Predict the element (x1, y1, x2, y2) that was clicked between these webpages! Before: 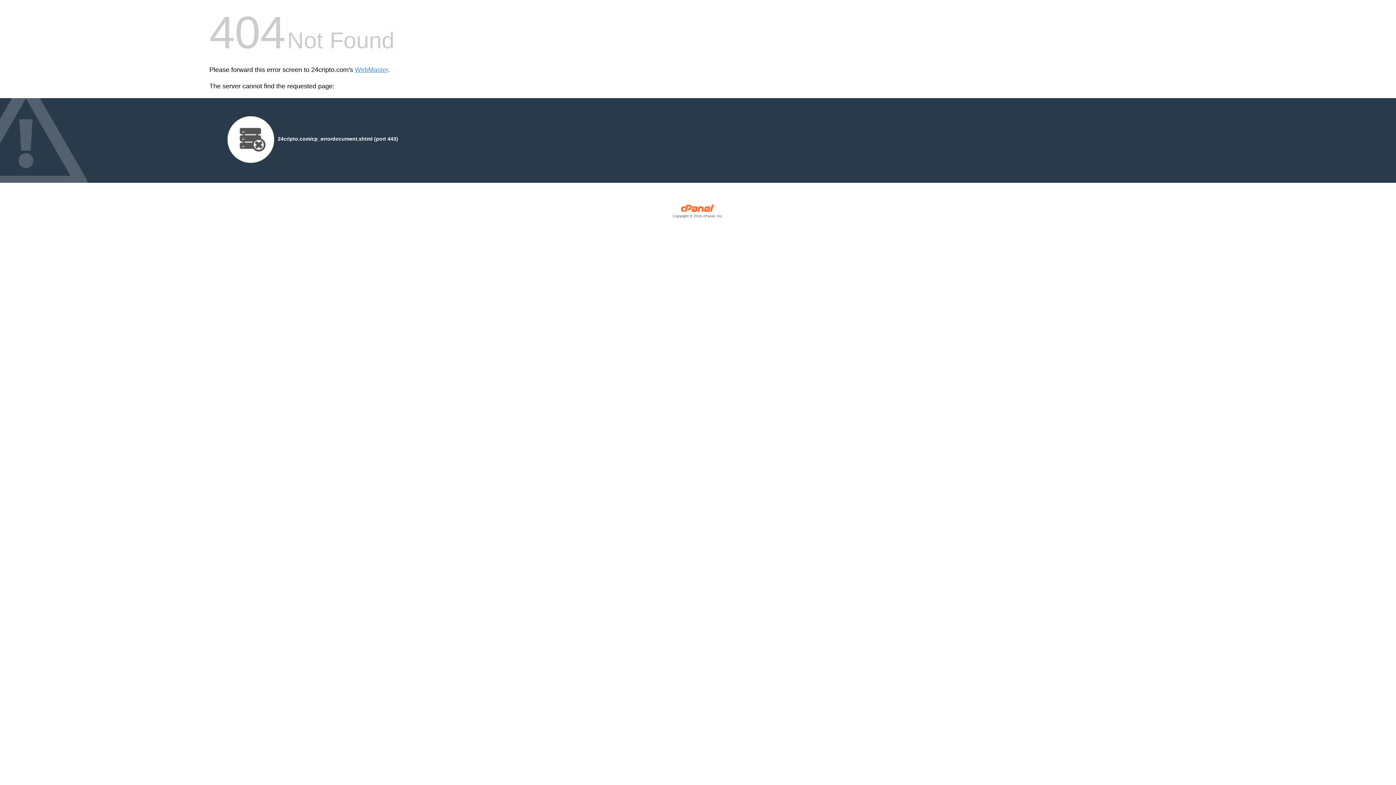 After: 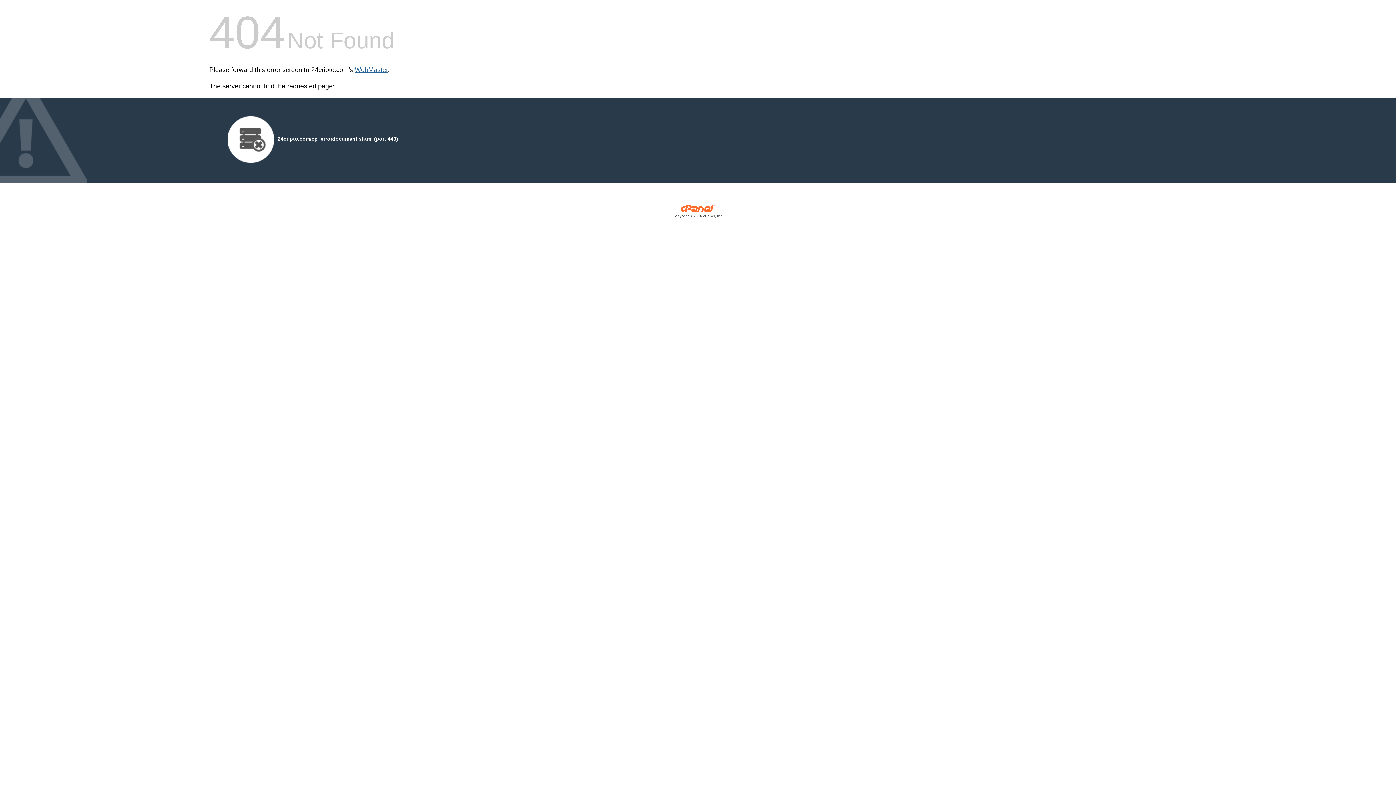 Action: bbox: (354, 66, 388, 73) label: WebMaster